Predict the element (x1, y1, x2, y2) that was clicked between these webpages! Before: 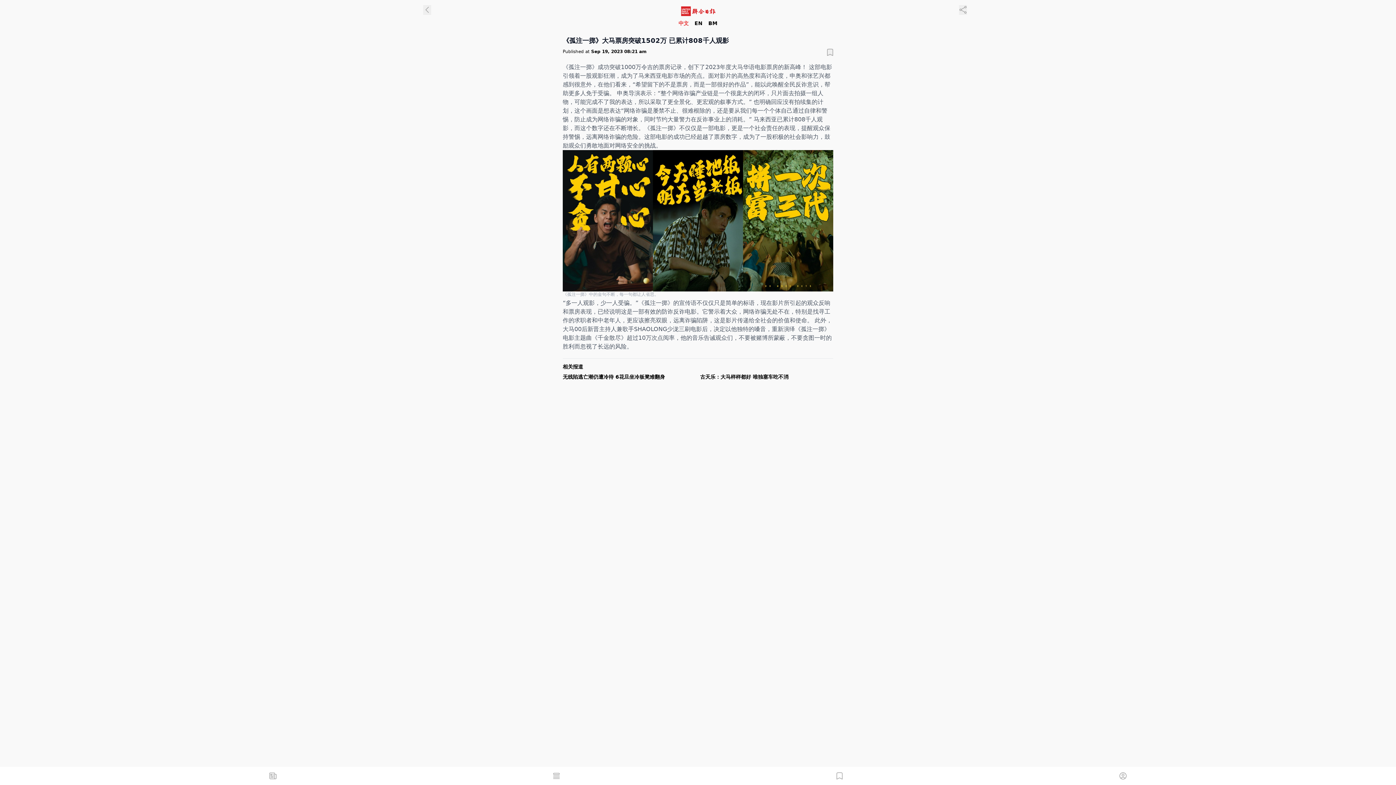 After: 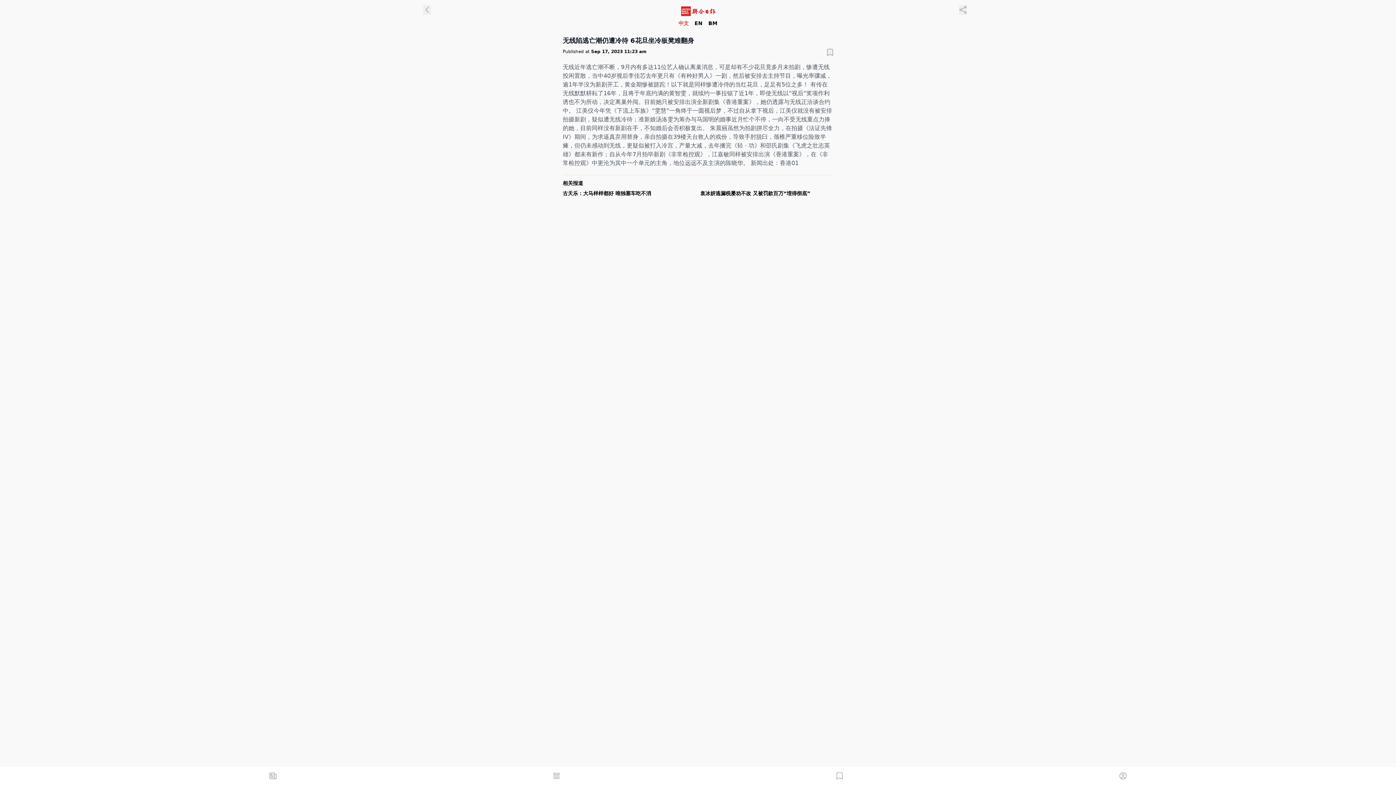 Action: label: 无线陷逃亡潮仍遭冷待 6花旦坐冷板凳难翻身 bbox: (562, 373, 696, 380)